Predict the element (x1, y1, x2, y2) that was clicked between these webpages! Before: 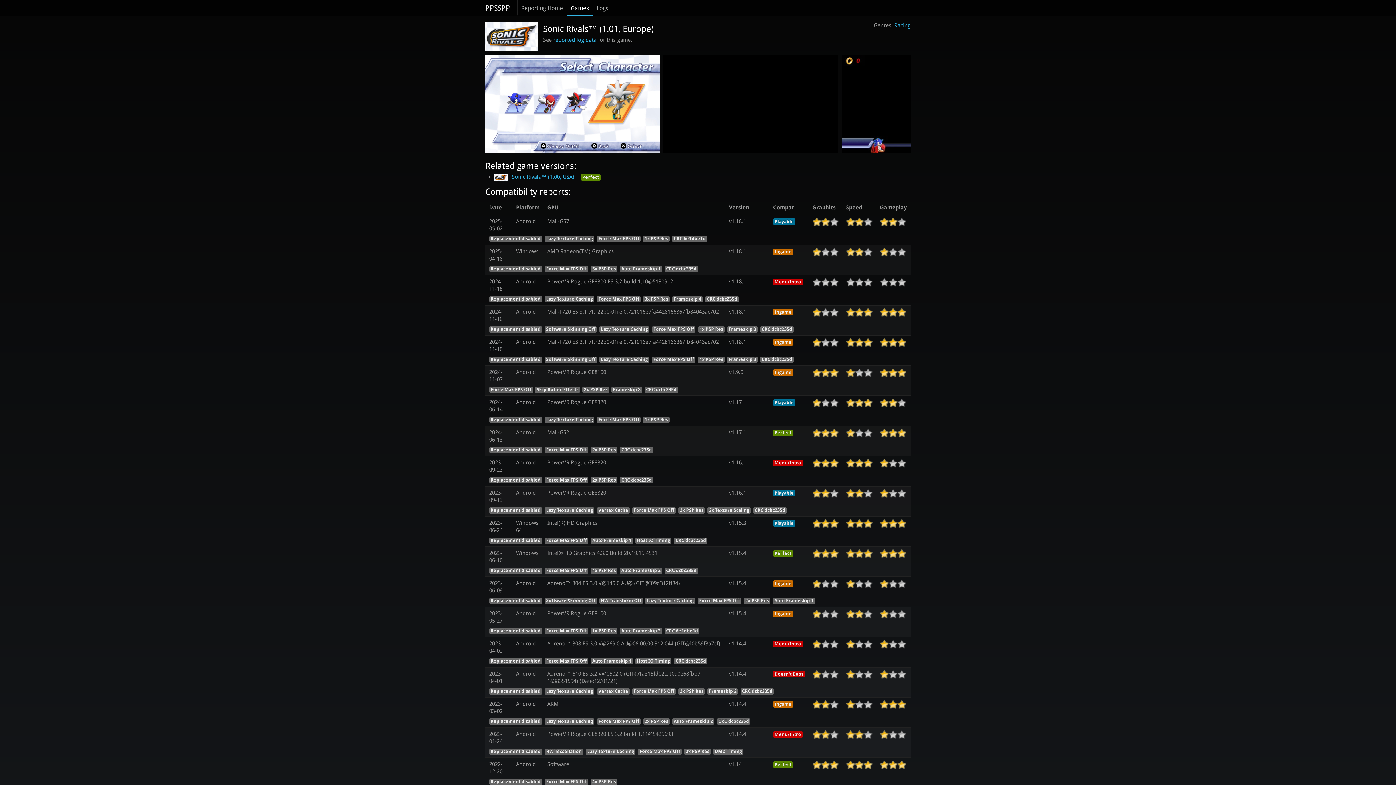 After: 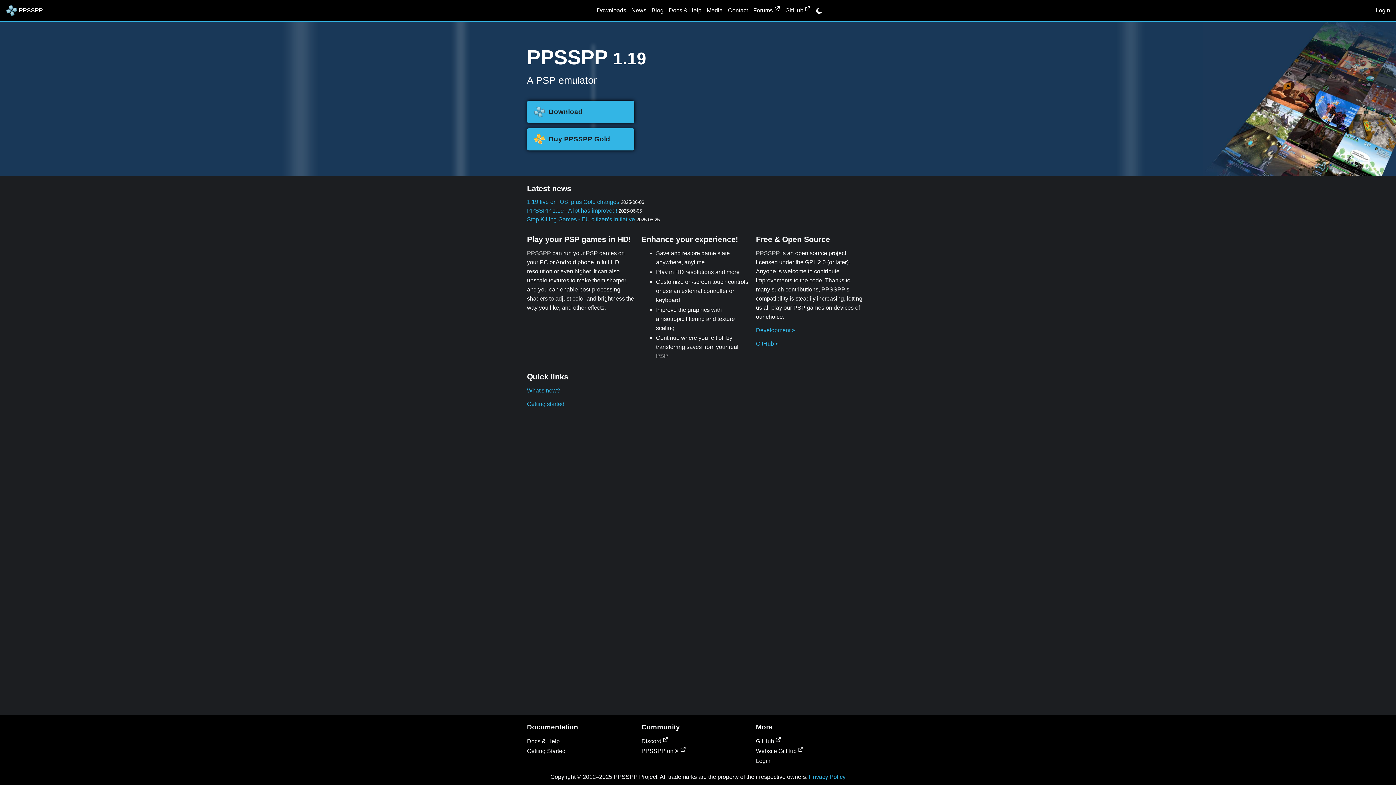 Action: bbox: (478, 0, 517, 14) label: PPSSPP